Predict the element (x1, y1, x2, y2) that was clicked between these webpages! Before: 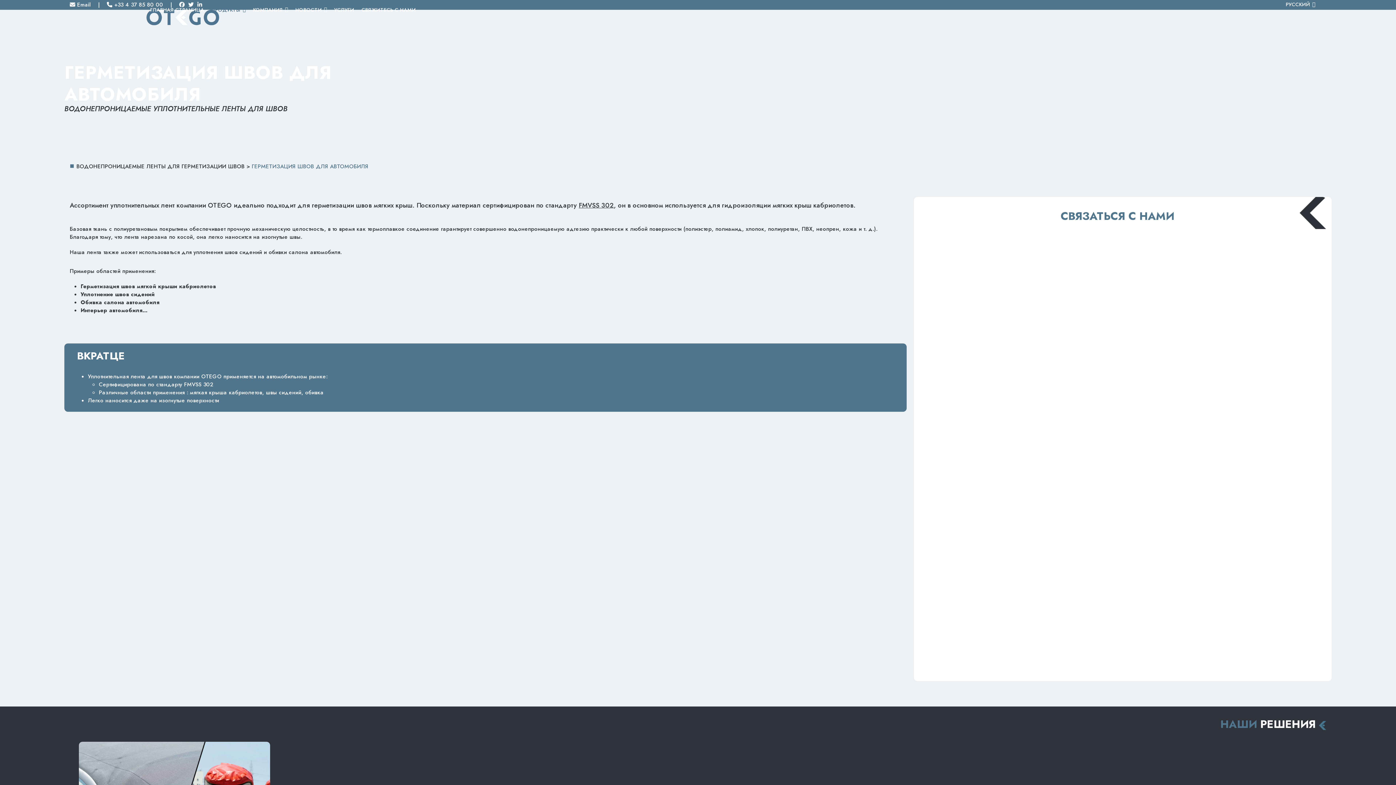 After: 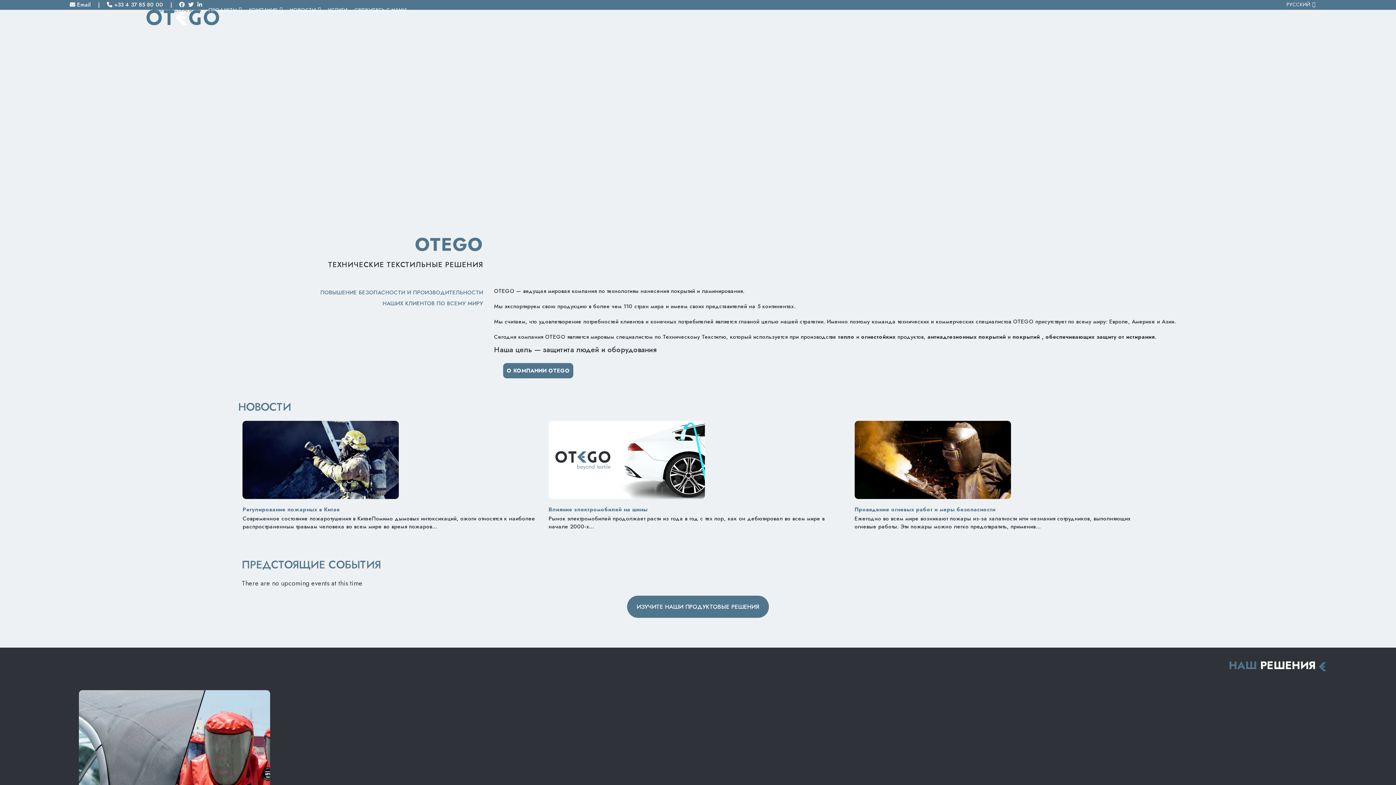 Action: bbox: (146, 2, 207, 17) label: ГЛАВНАЯ СТРАНИЦА